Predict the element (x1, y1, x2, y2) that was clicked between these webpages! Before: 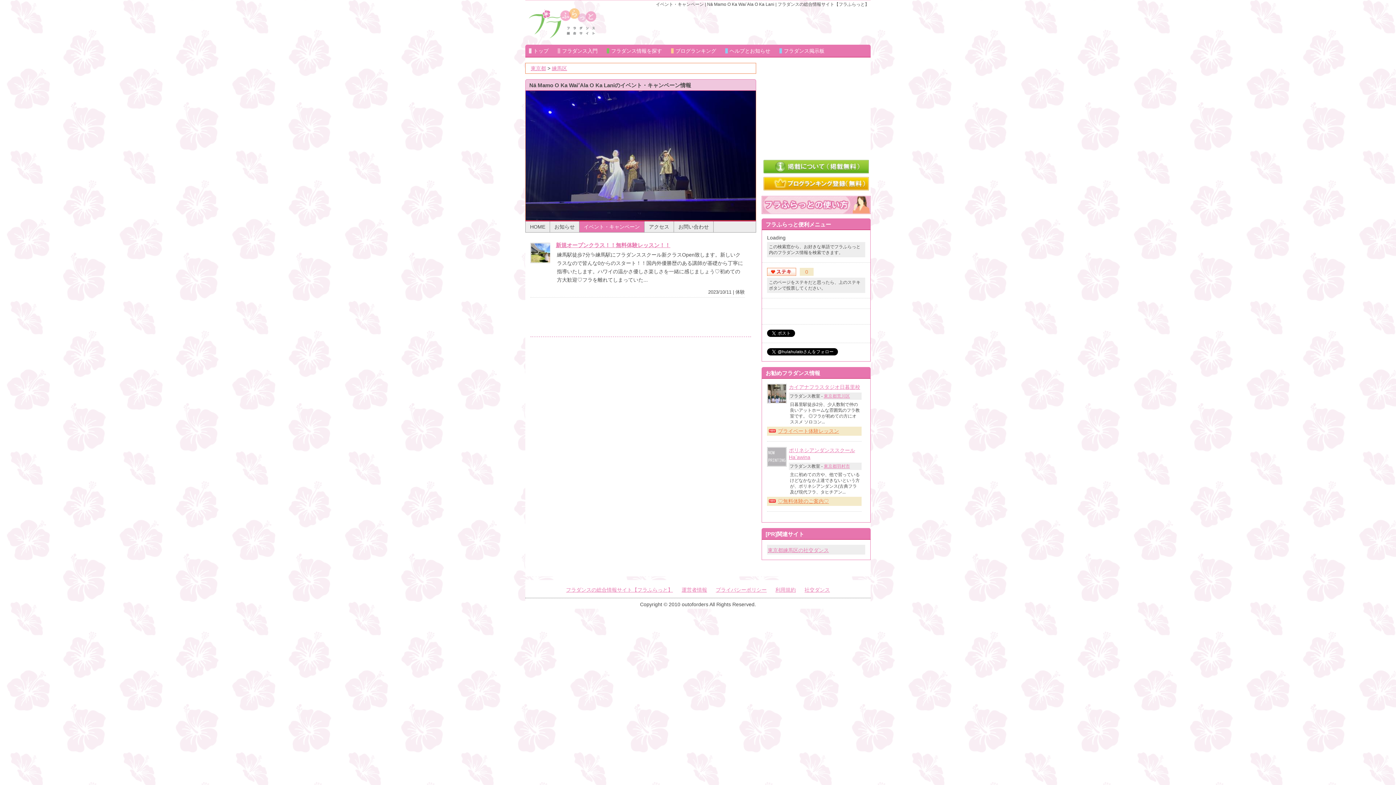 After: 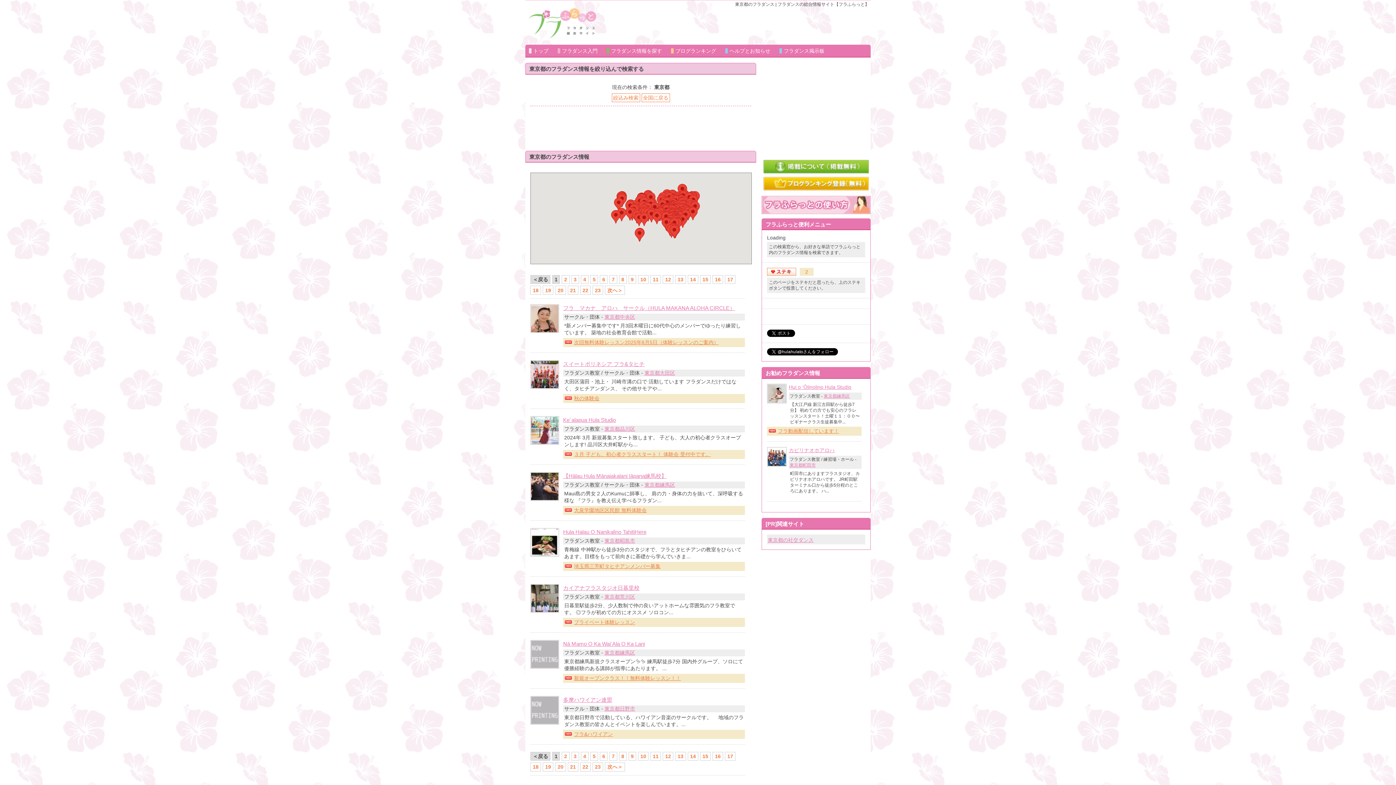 Action: bbox: (530, 65, 546, 71) label: 東京都